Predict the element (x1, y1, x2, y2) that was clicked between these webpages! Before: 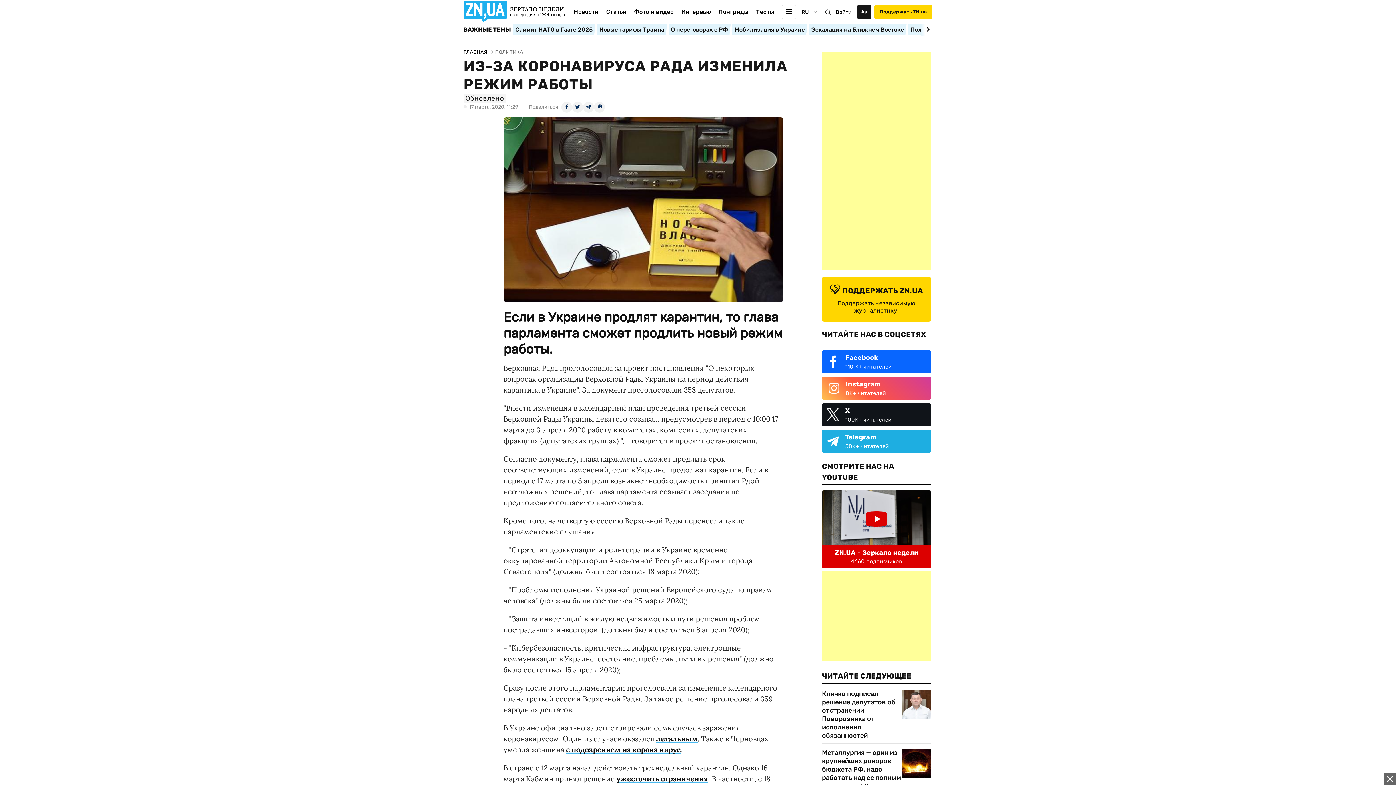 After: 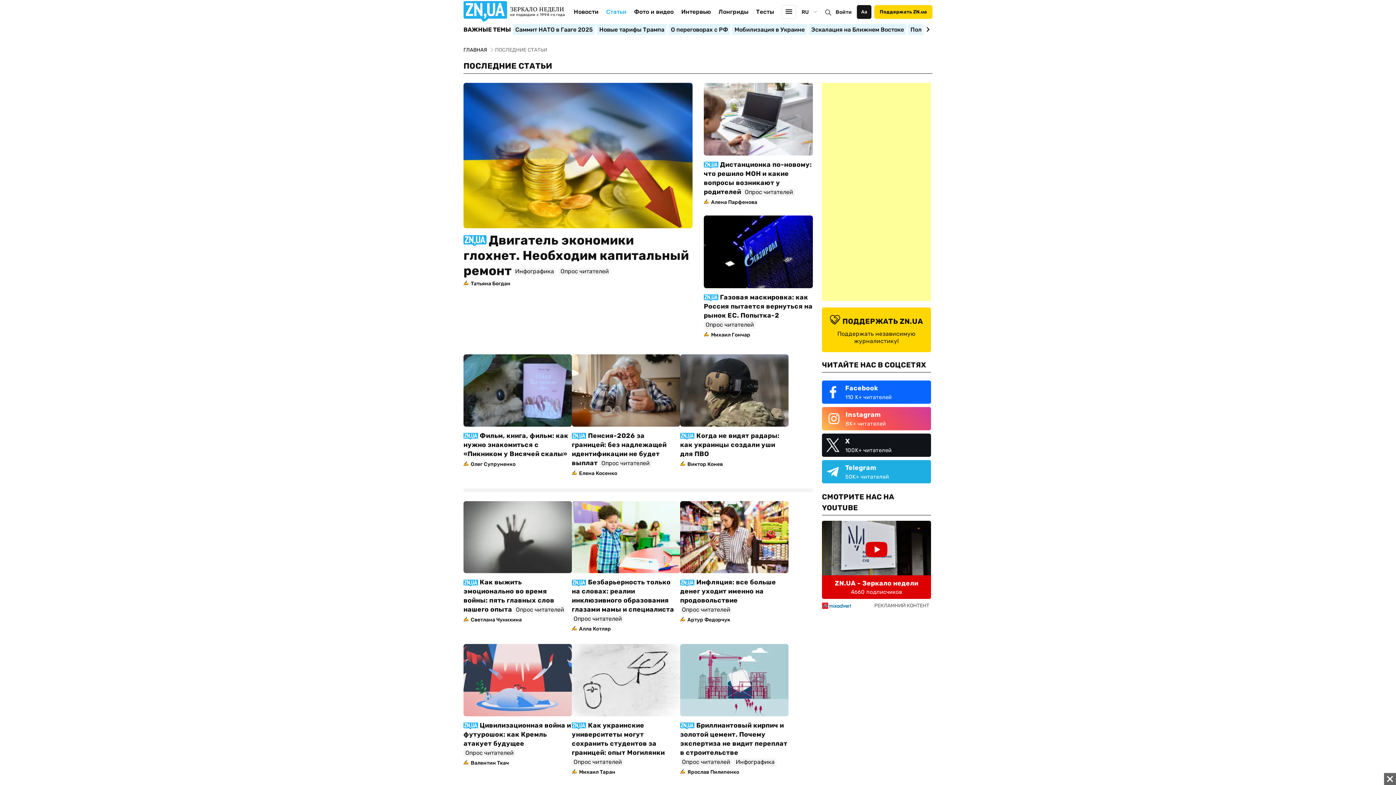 Action: bbox: (606, 8, 626, 26) label: Статьи